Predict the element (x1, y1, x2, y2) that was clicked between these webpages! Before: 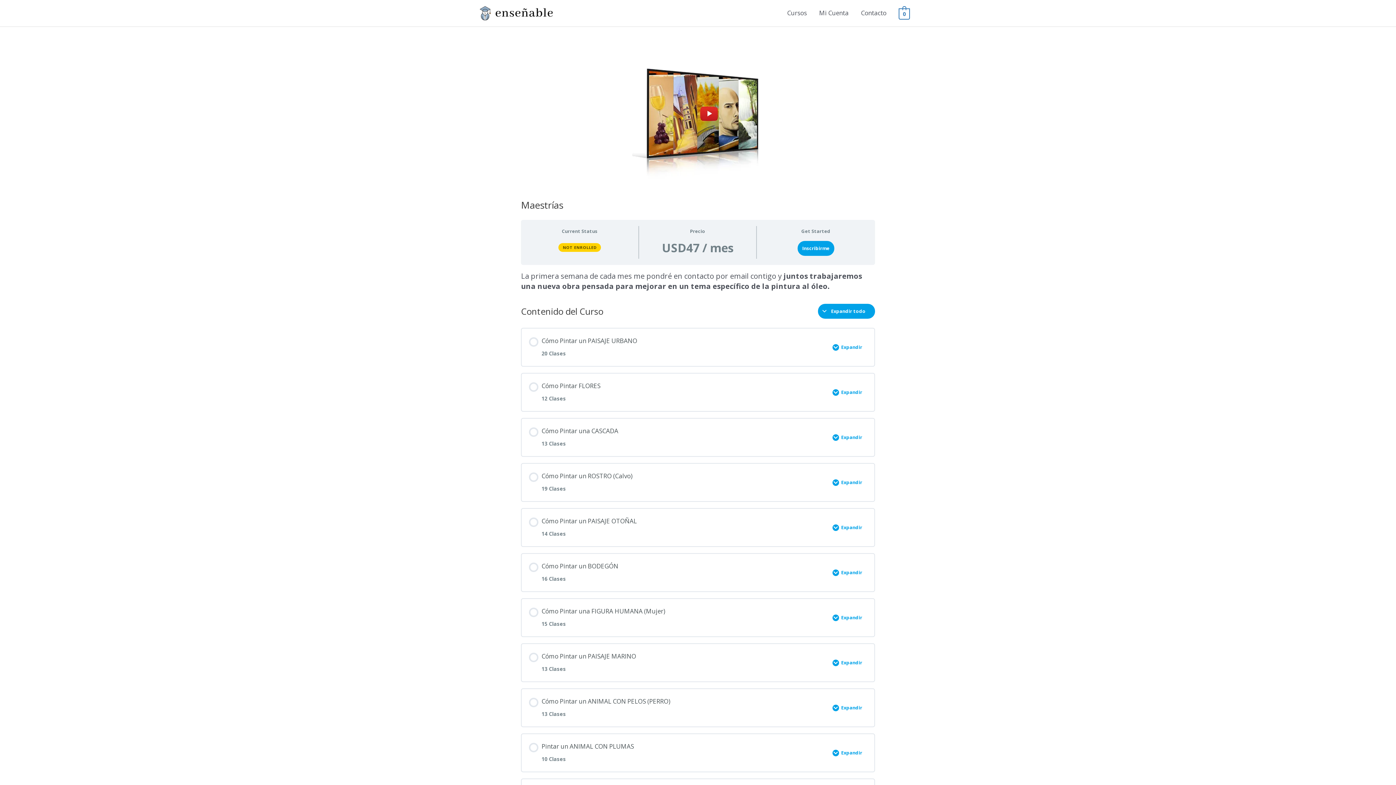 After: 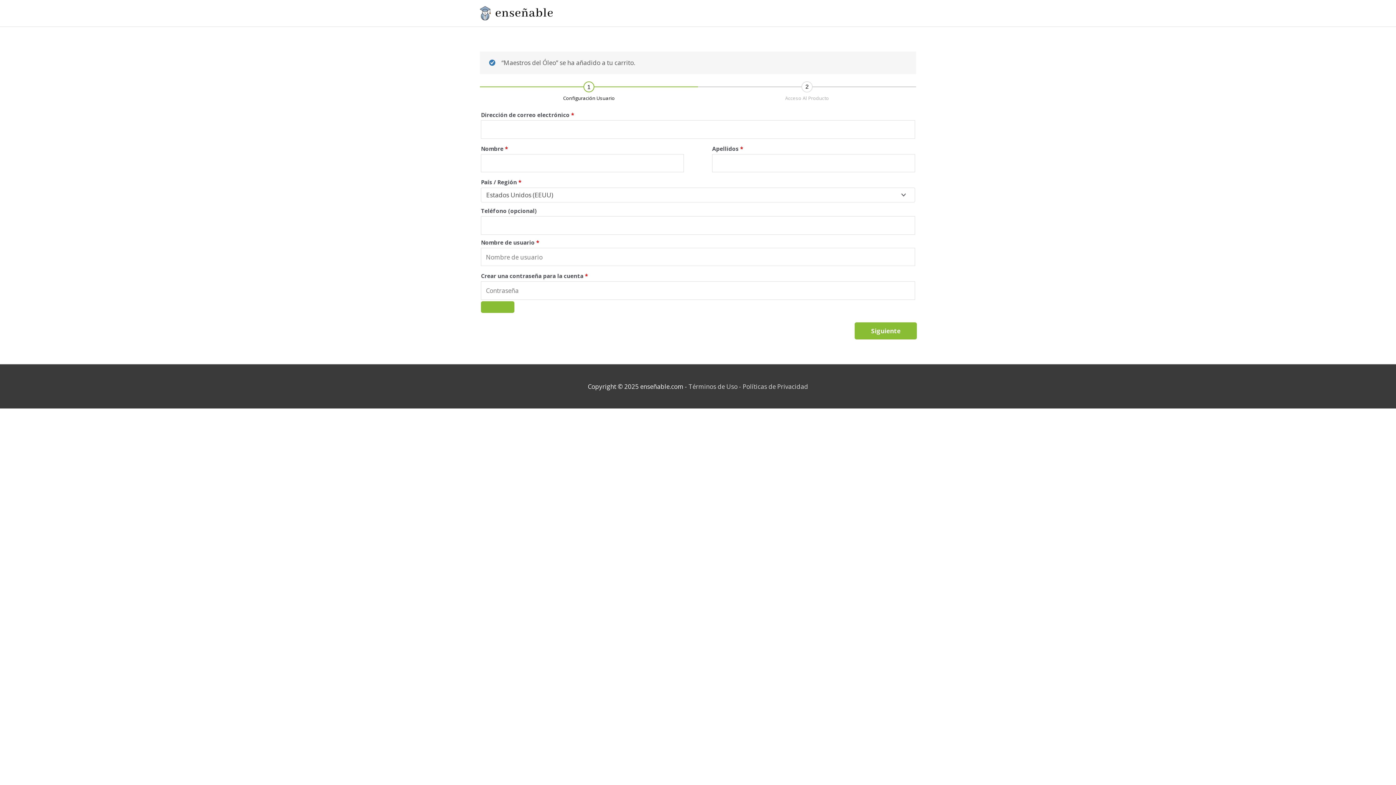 Action: bbox: (797, 241, 834, 255) label: Inscribirme